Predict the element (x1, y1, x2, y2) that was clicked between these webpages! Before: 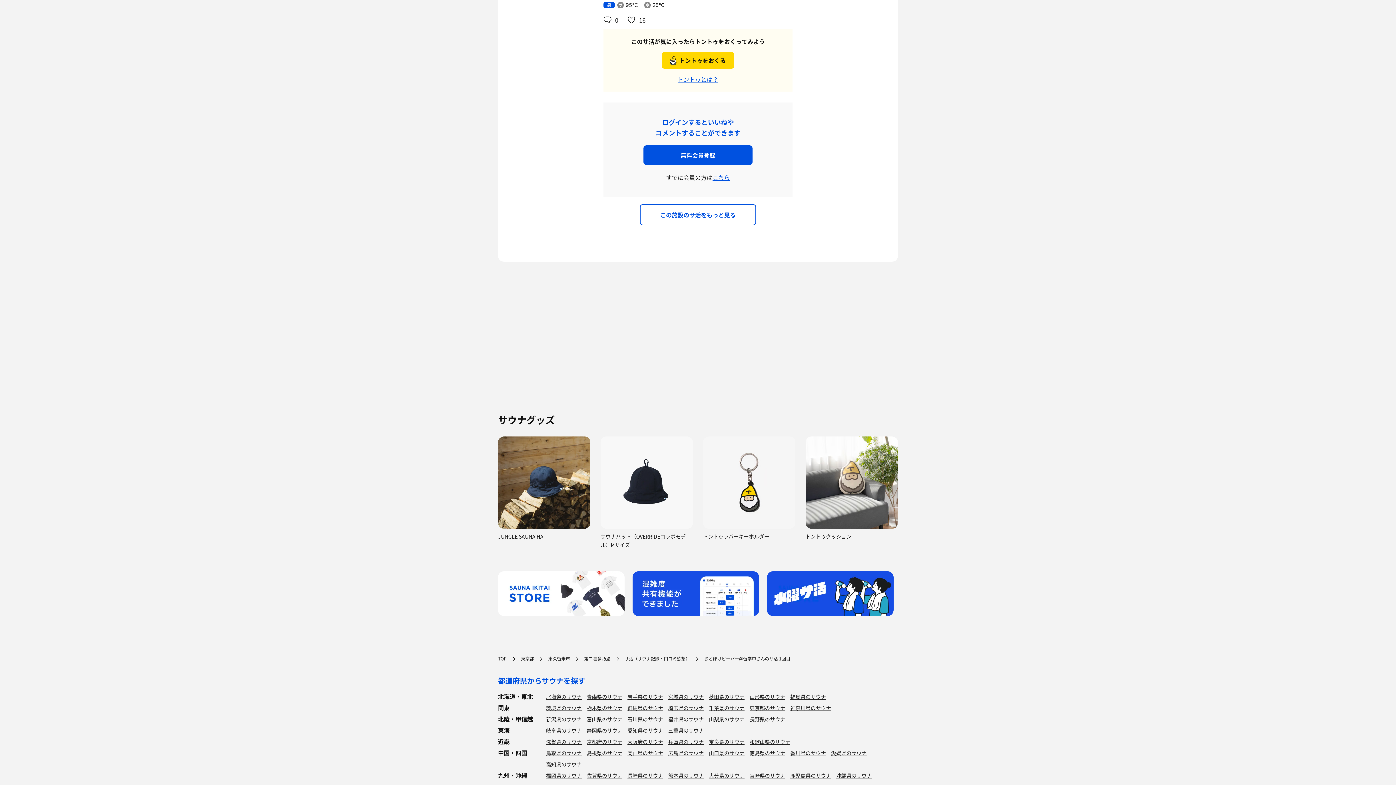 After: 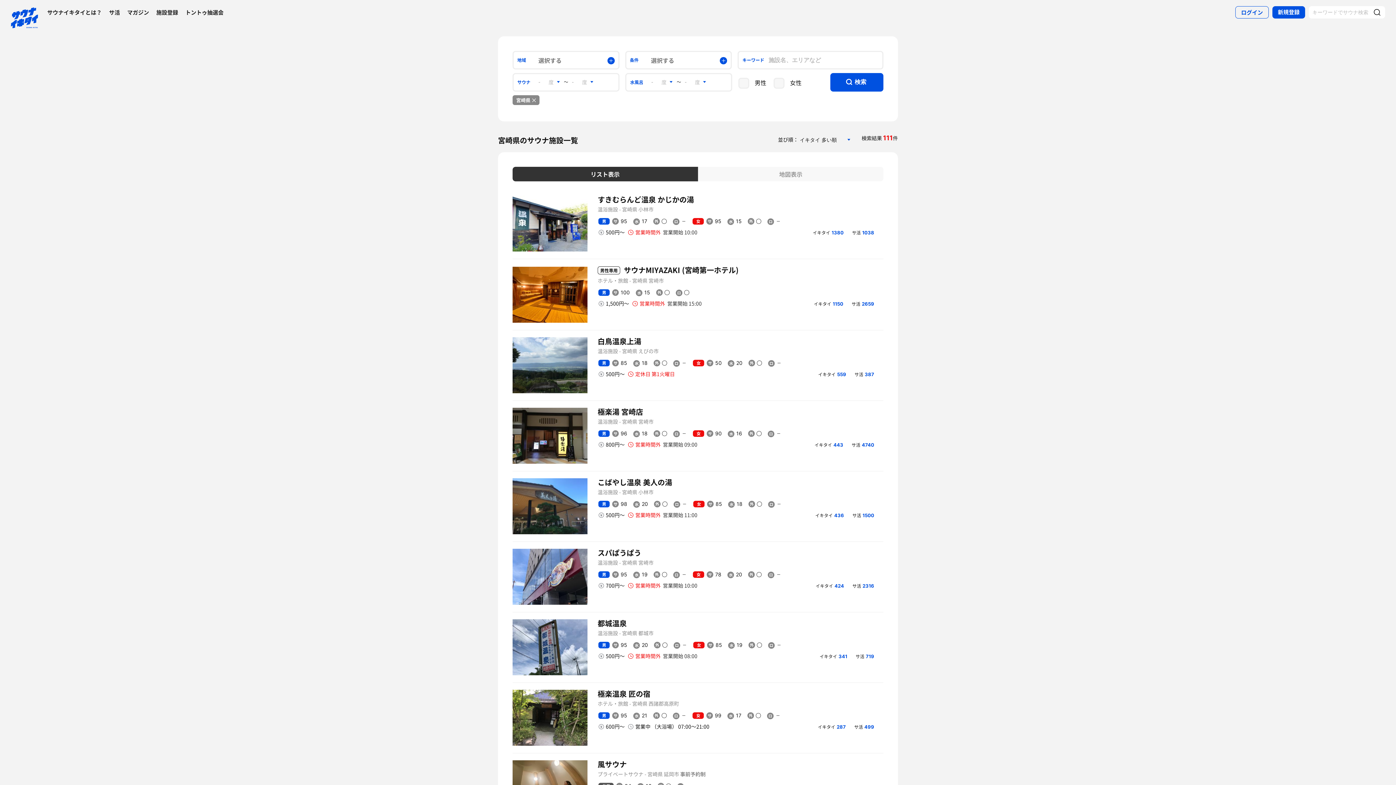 Action: bbox: (749, 772, 785, 779) label: 宮崎県のサウナ